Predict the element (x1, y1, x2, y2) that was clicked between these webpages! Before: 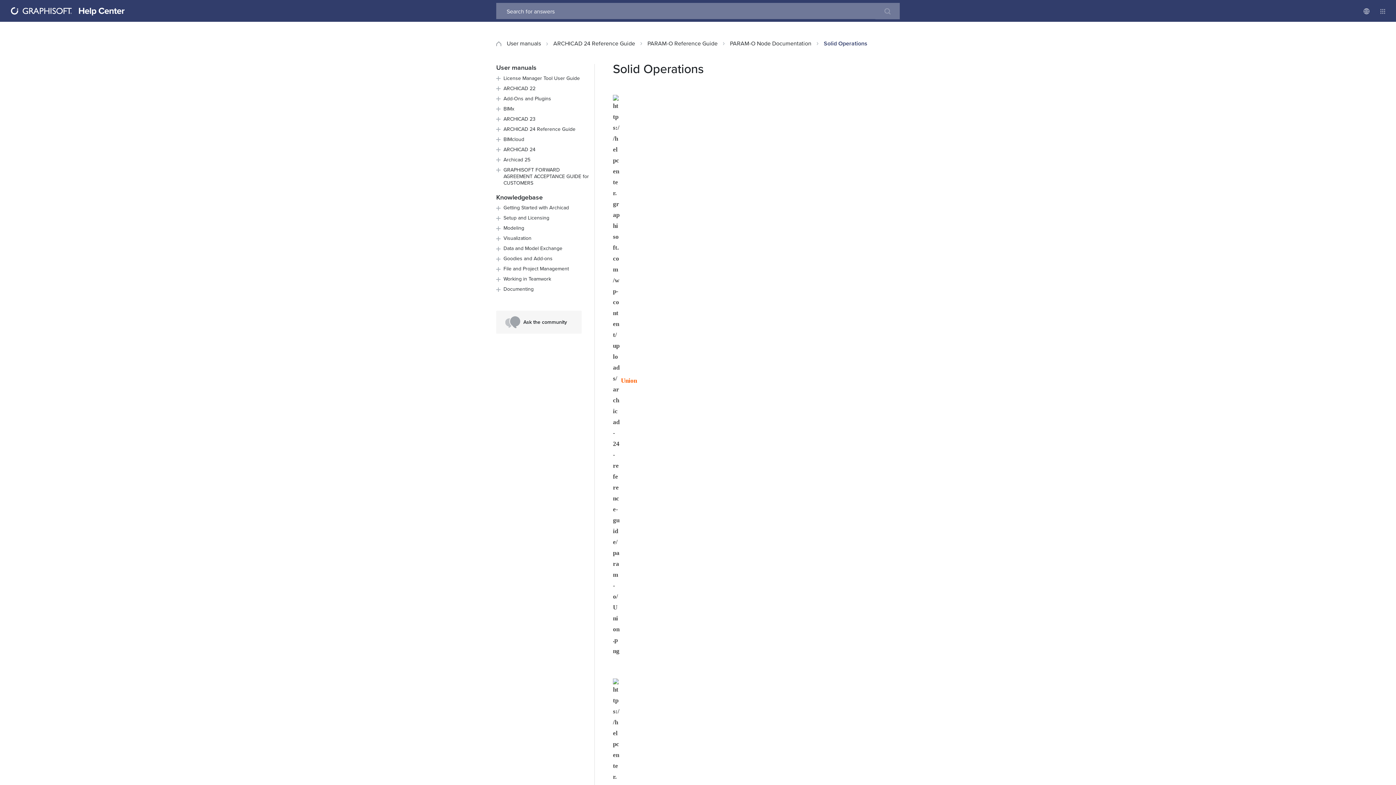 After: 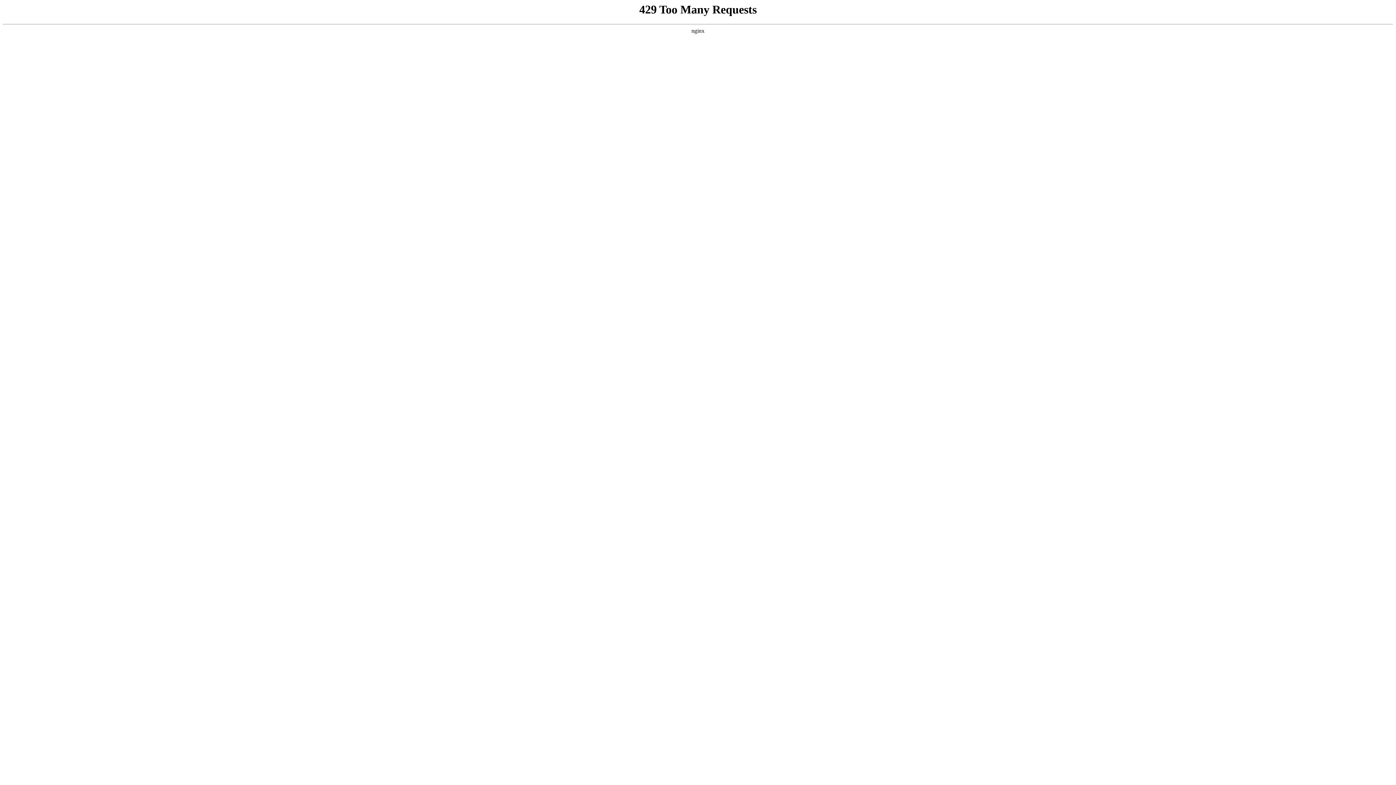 Action: label: ARCHICAD 24 Reference Guide bbox: (496, 126, 589, 132)